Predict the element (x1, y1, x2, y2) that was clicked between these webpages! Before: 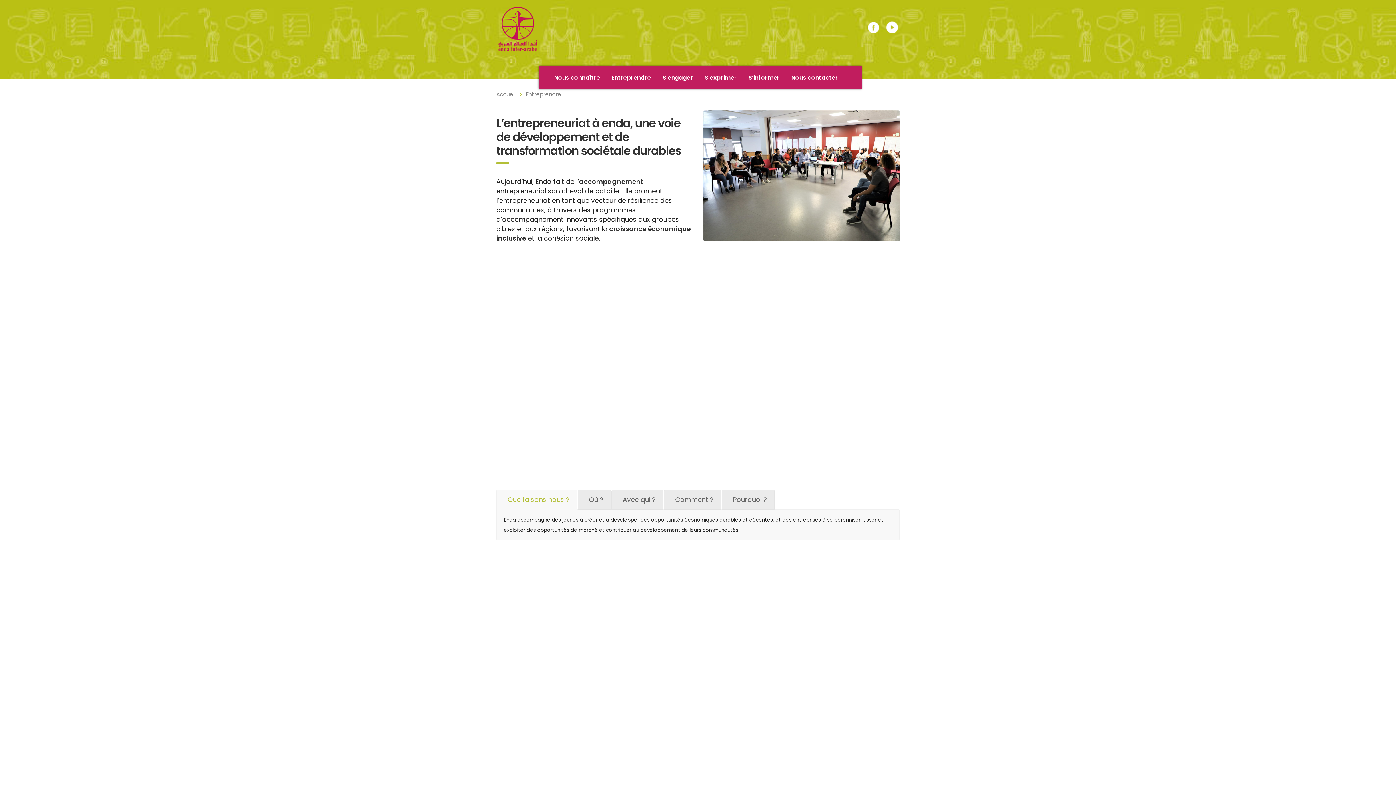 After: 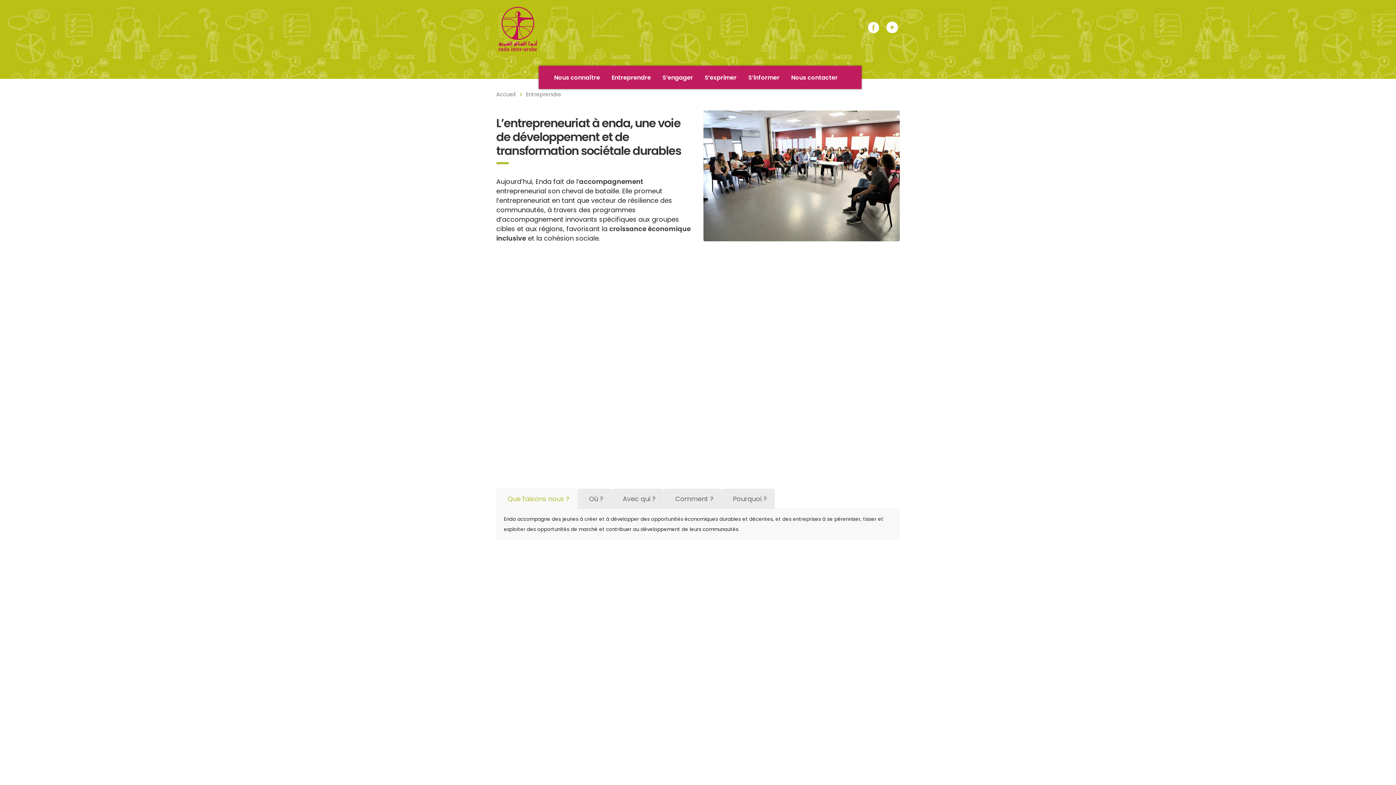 Action: label: Entreprendre bbox: (606, 65, 656, 89)